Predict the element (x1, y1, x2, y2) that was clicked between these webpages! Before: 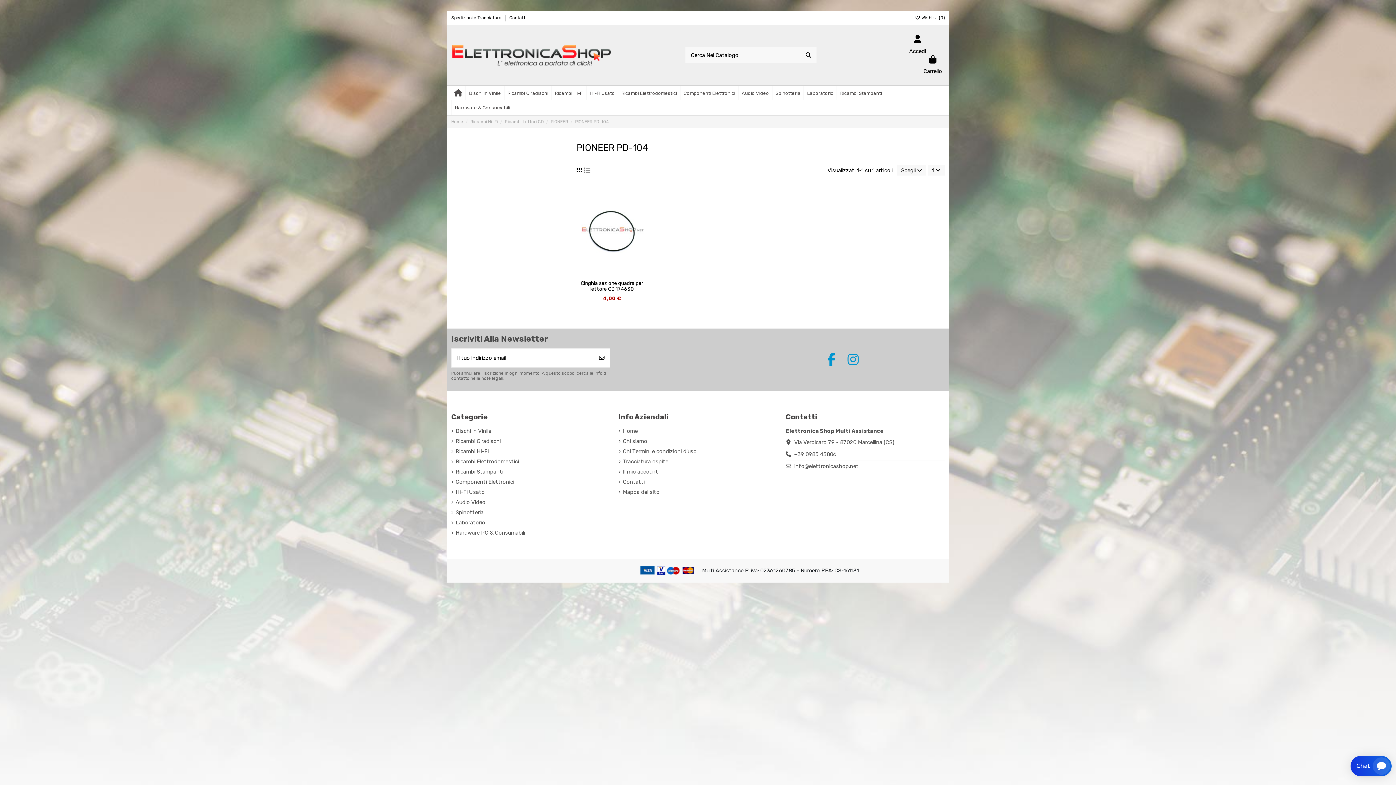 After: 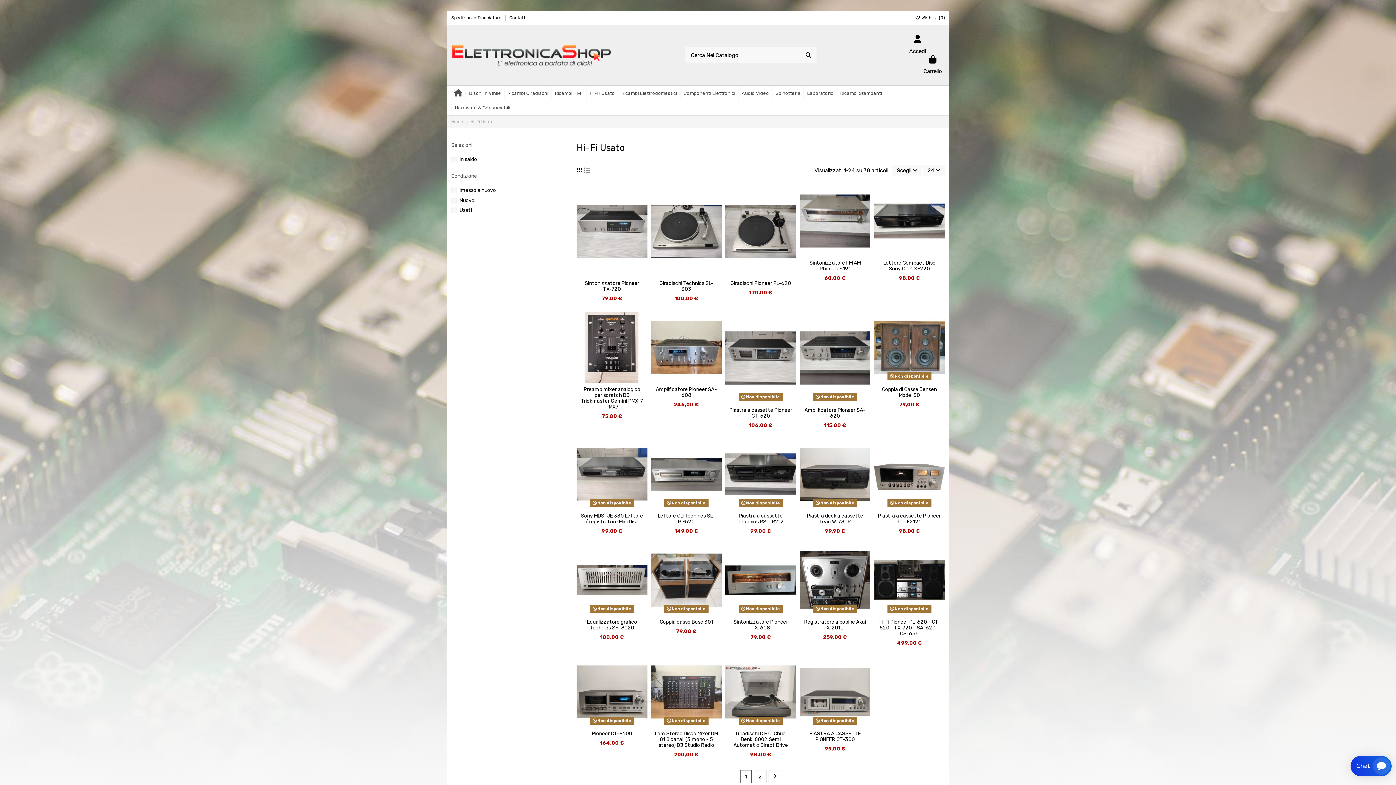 Action: label: Hi-Fi Usato bbox: (451, 488, 484, 496)